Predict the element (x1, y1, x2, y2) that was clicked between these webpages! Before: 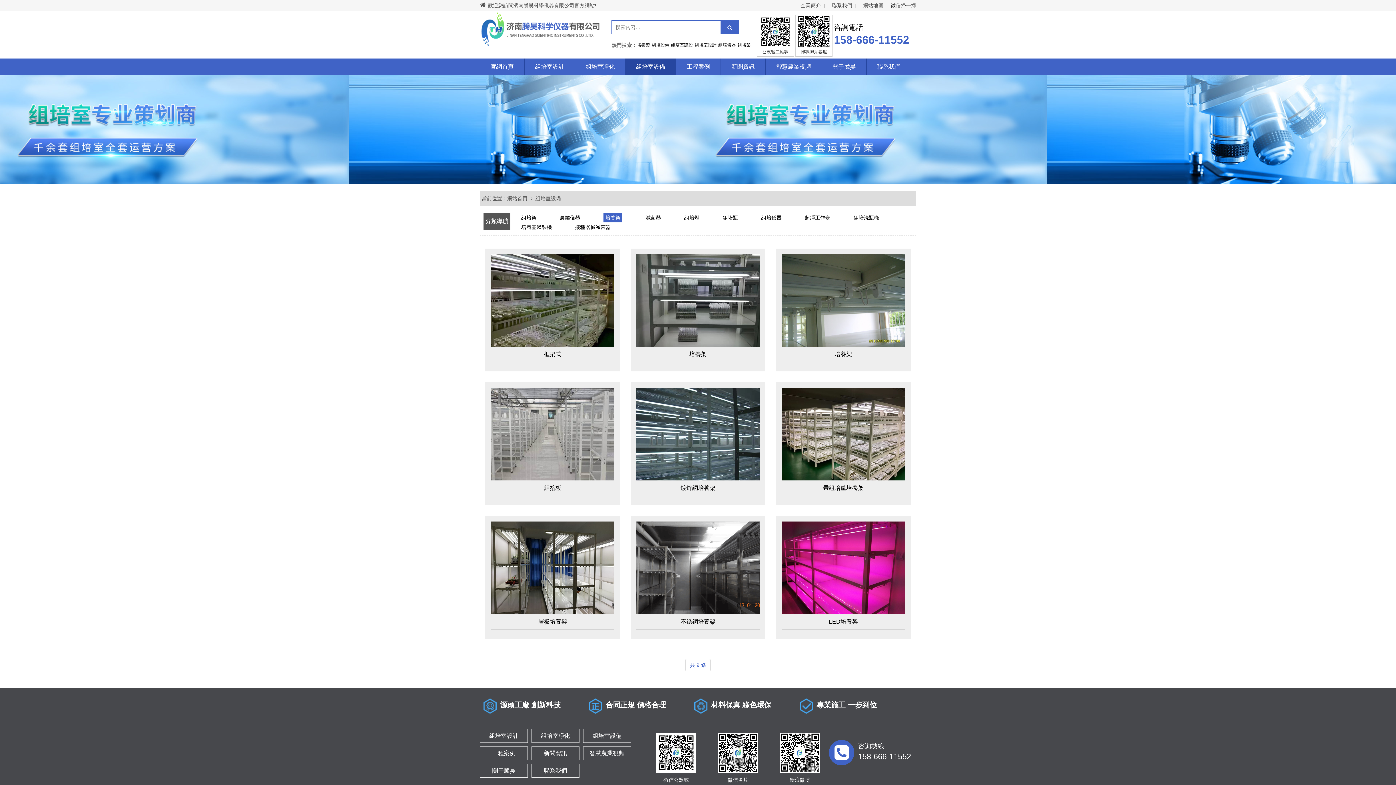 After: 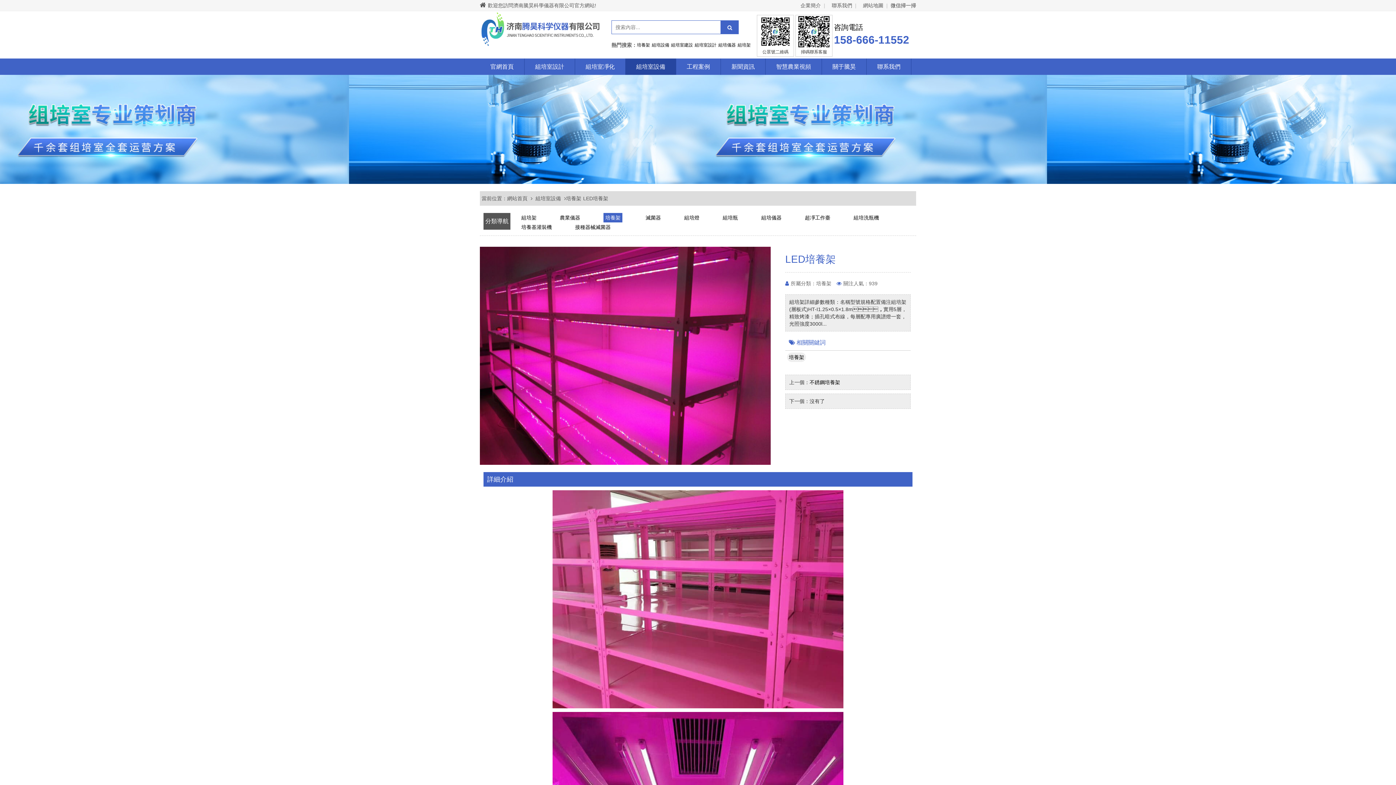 Action: bbox: (781, 564, 905, 630) label: LED培養架